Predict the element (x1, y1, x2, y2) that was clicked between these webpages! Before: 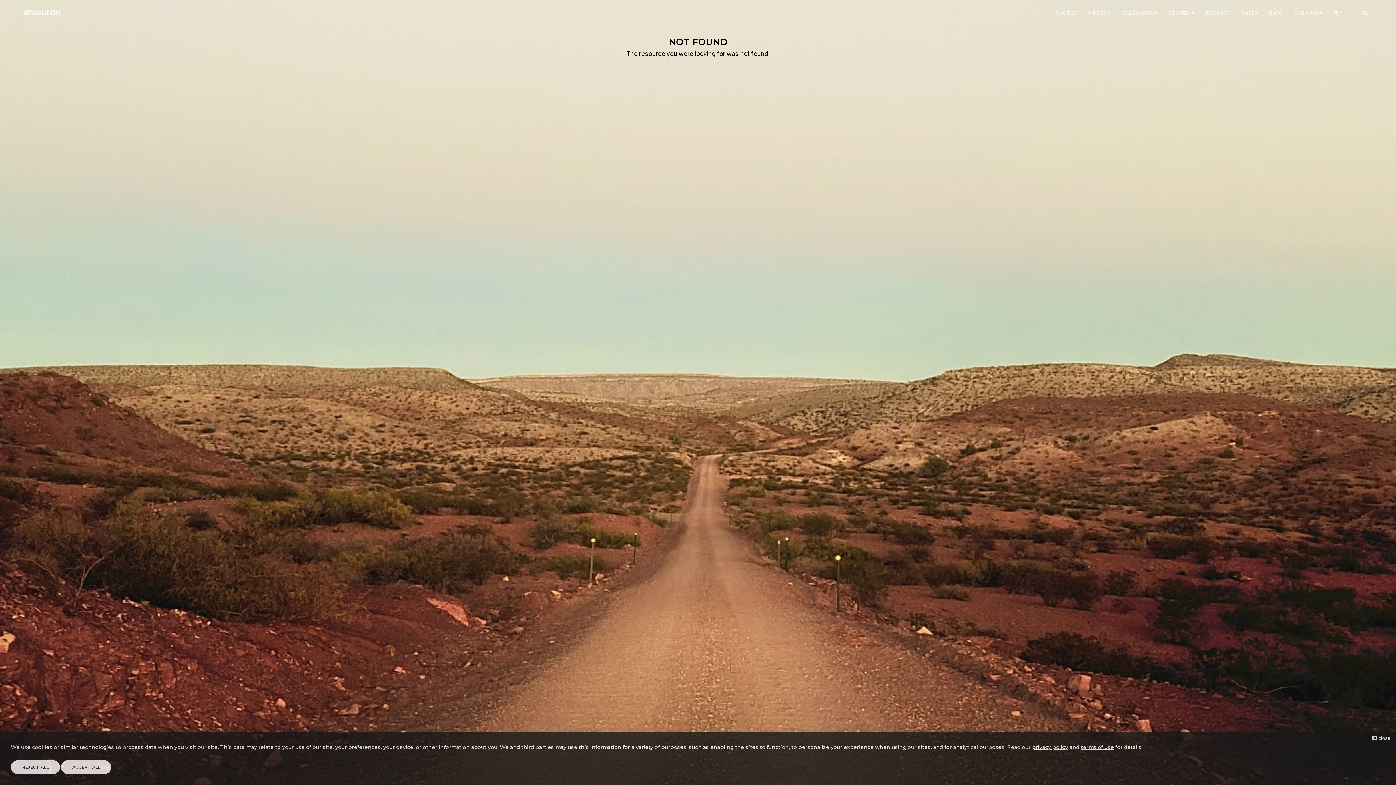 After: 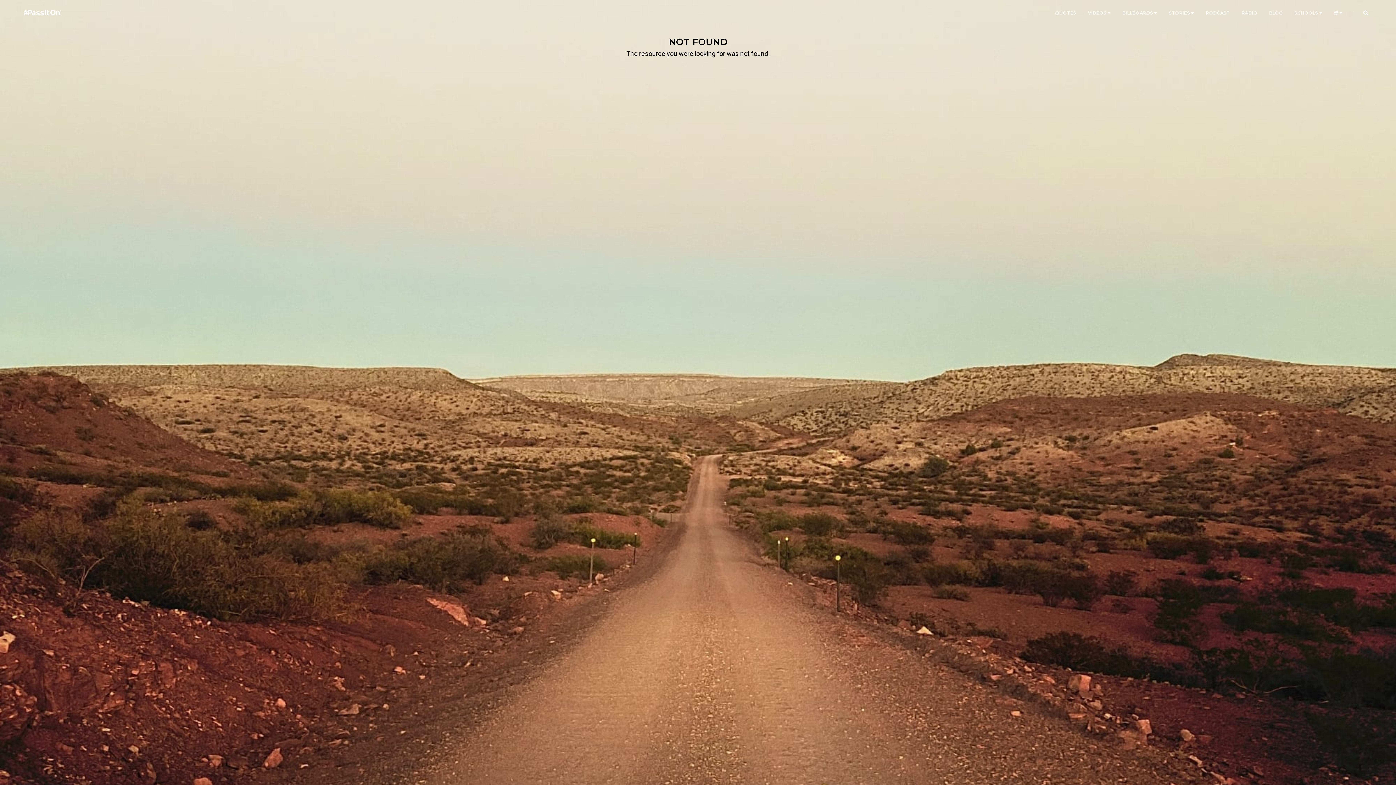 Action: bbox: (61, 760, 111, 774) label: ACCEPT ALL